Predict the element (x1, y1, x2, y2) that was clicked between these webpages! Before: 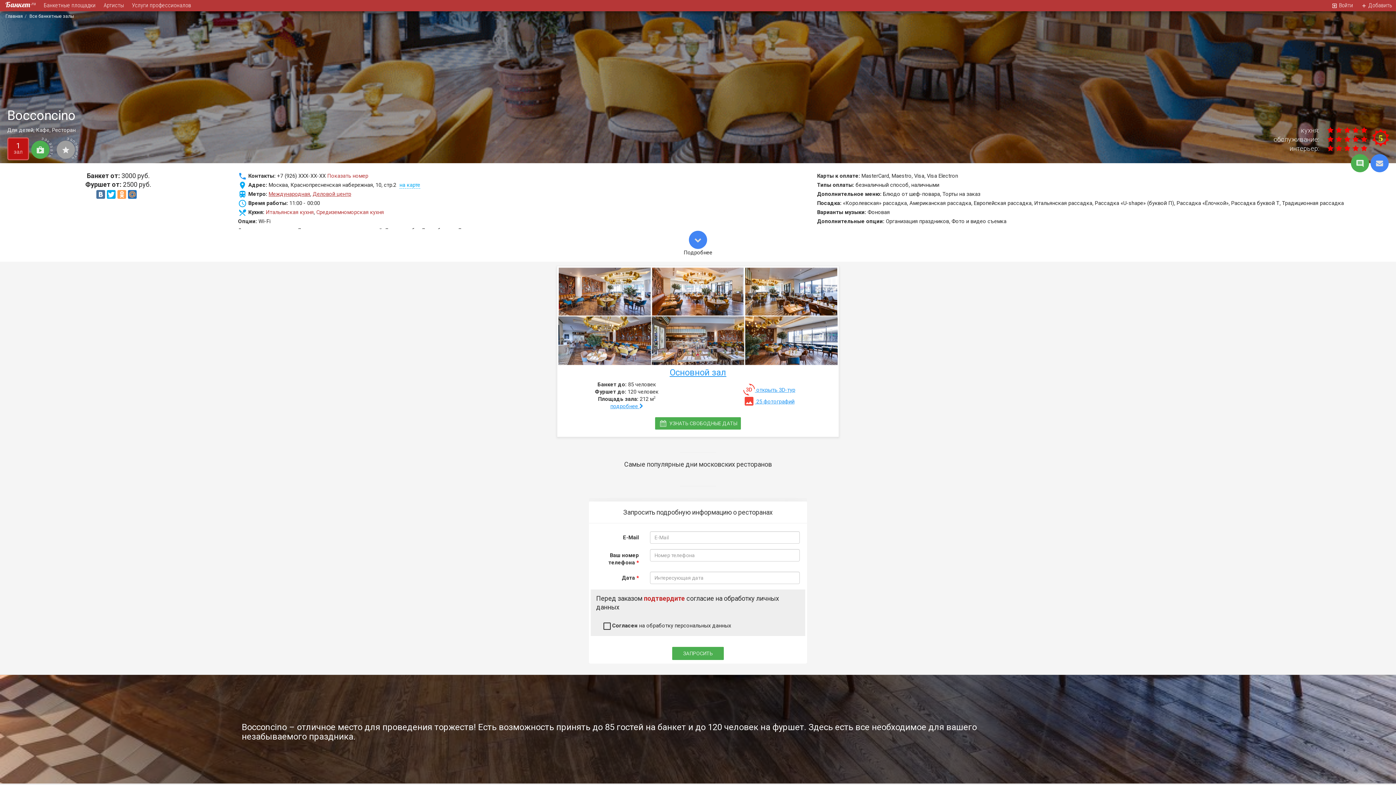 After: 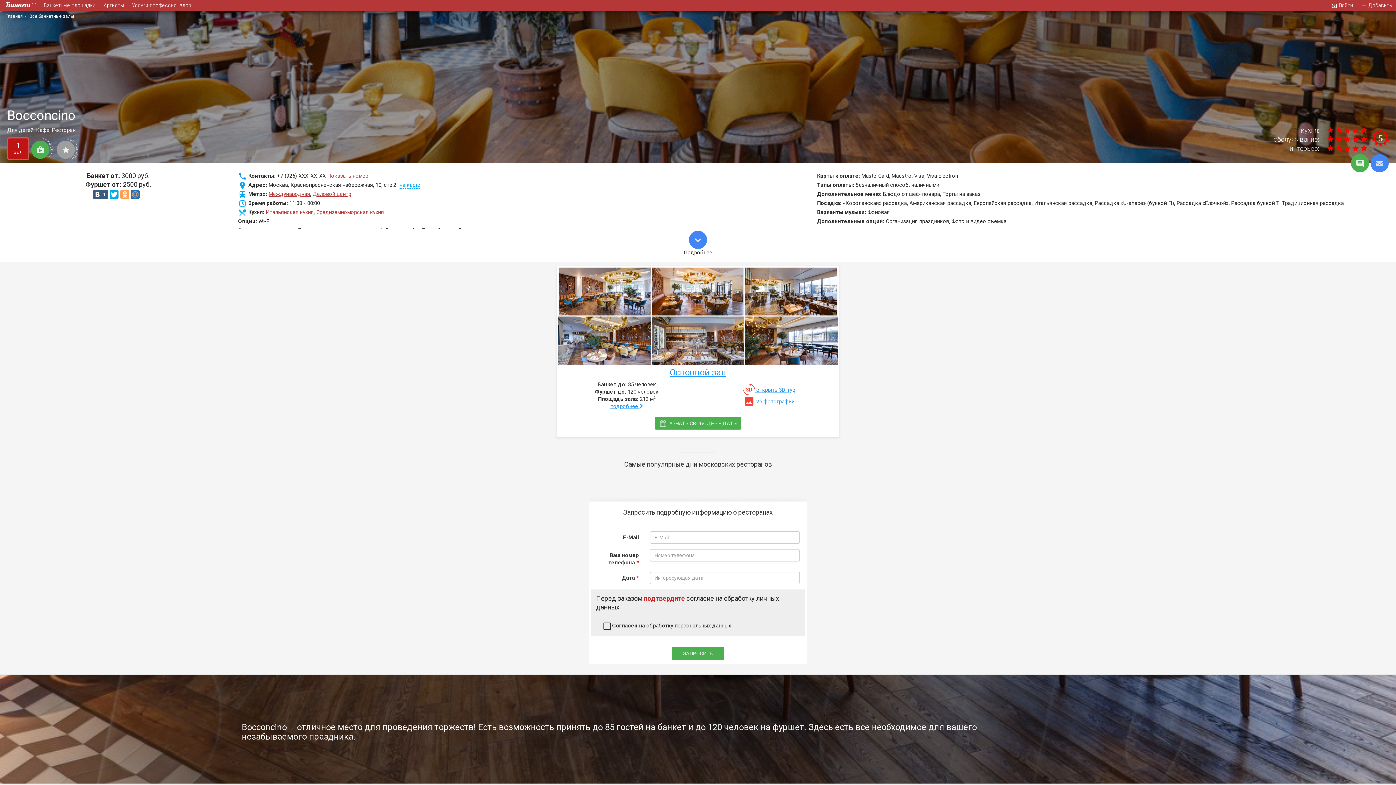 Action: bbox: (96, 190, 105, 198)